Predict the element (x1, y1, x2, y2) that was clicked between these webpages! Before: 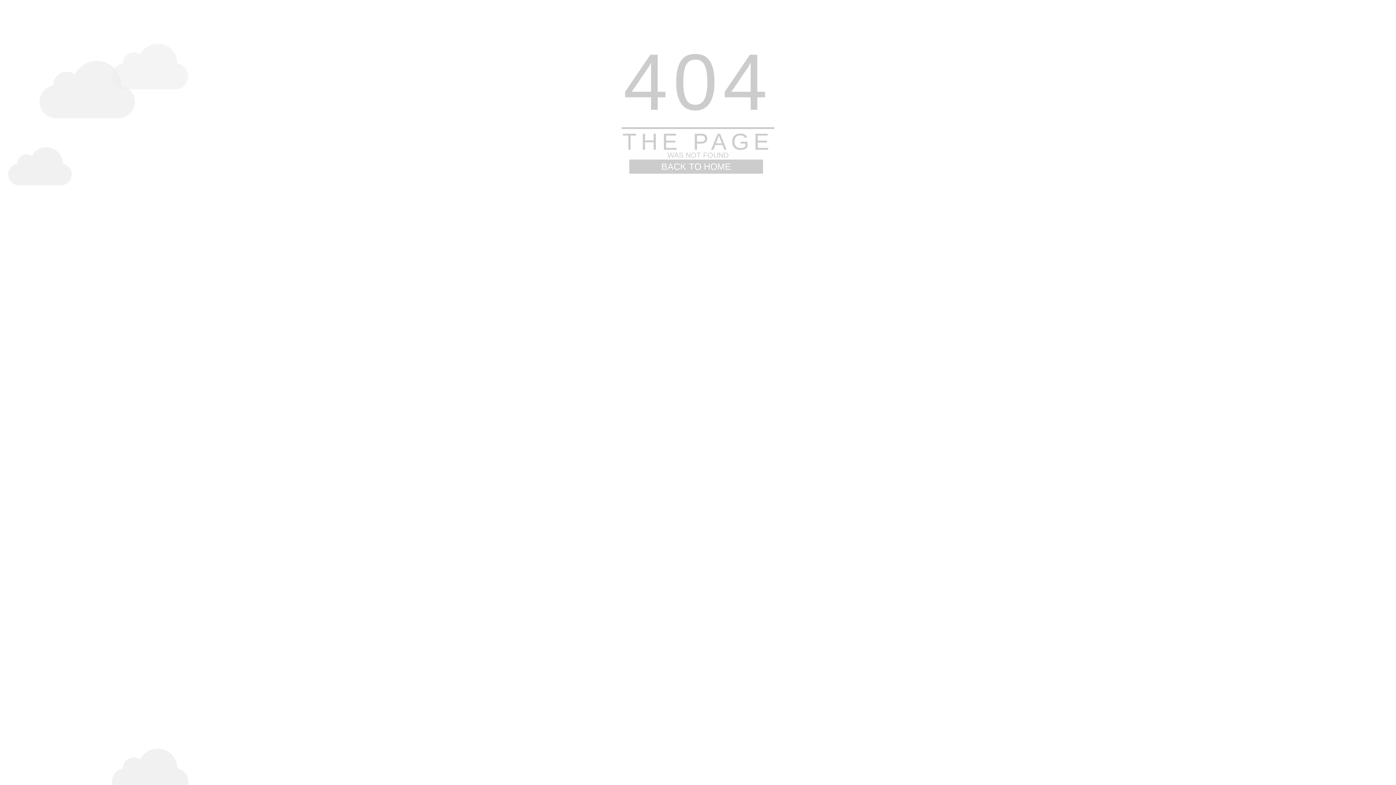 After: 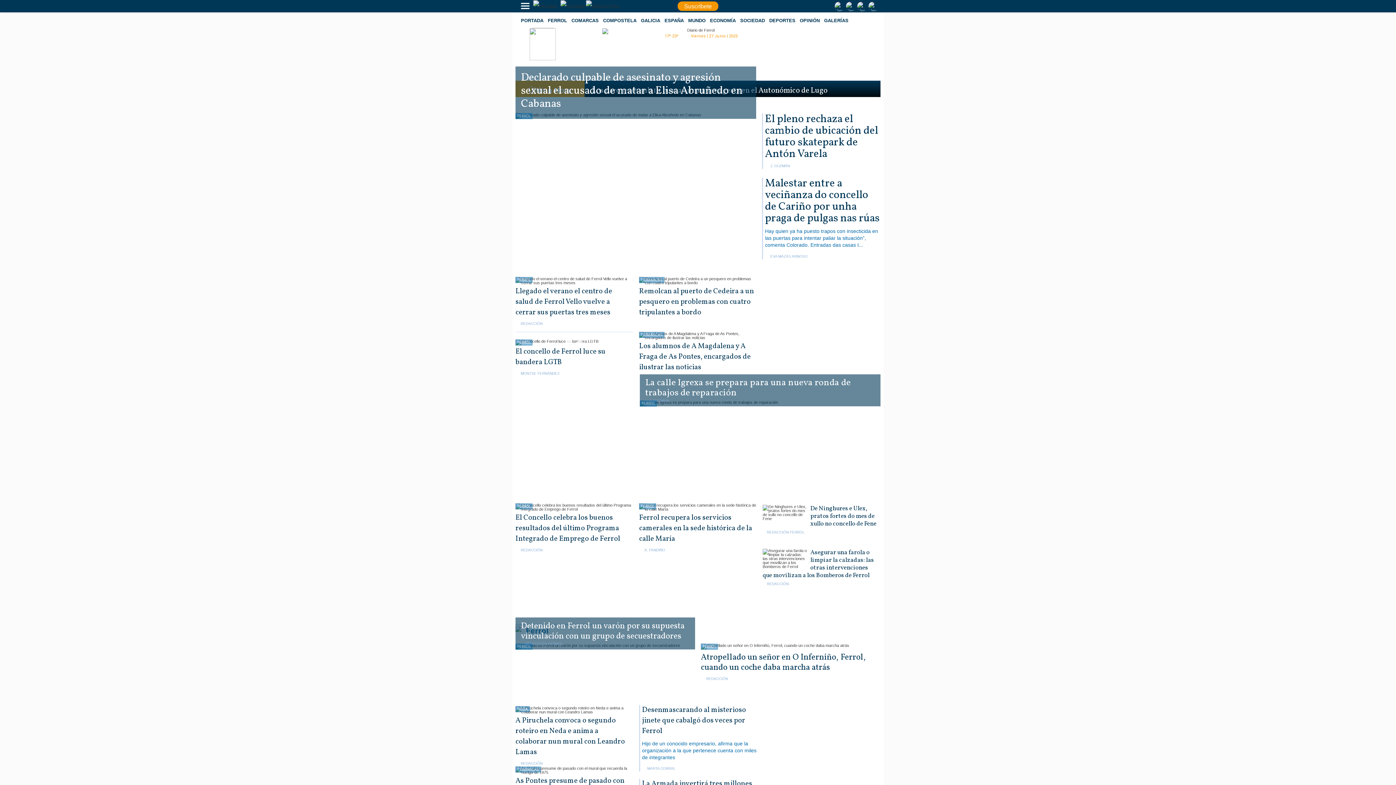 Action: label: BACK TO HOME bbox: (629, 159, 763, 173)